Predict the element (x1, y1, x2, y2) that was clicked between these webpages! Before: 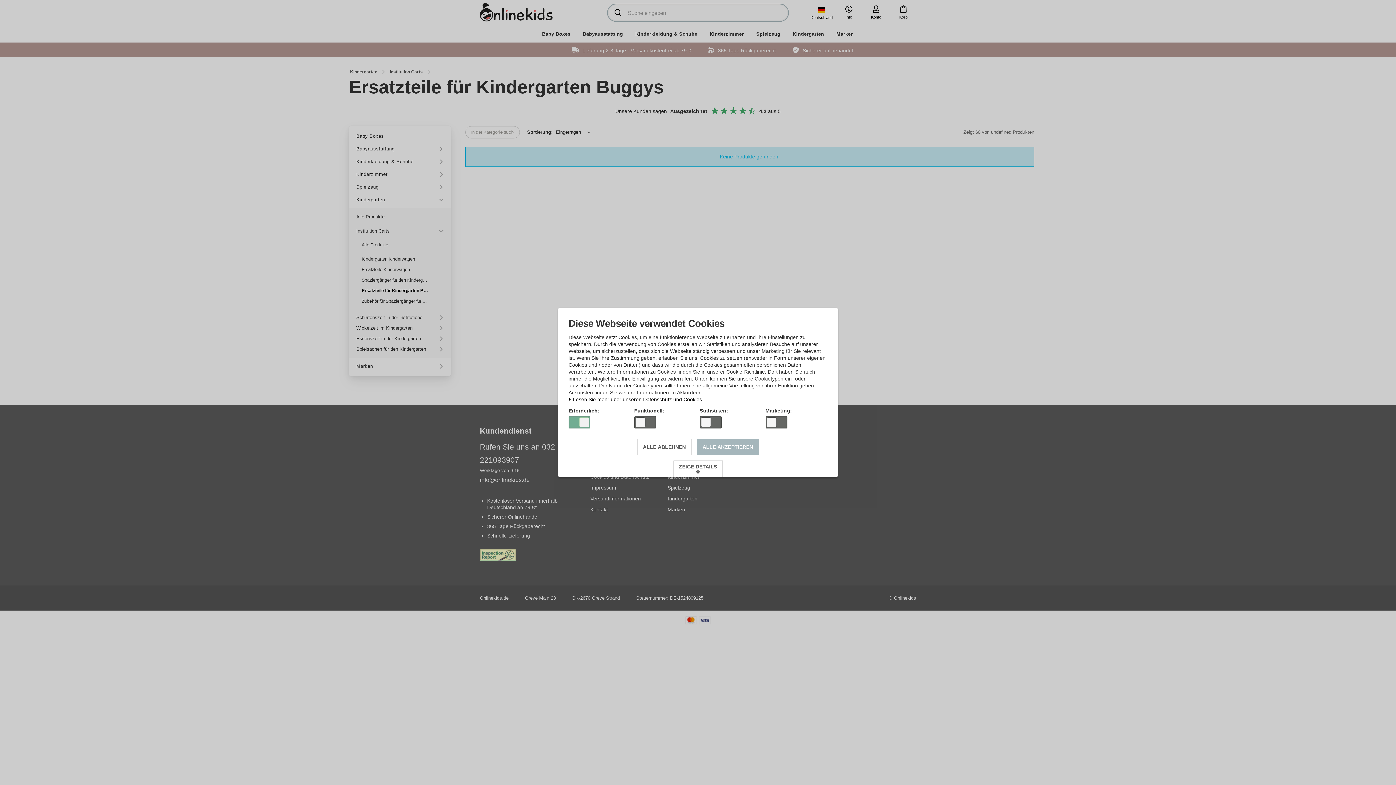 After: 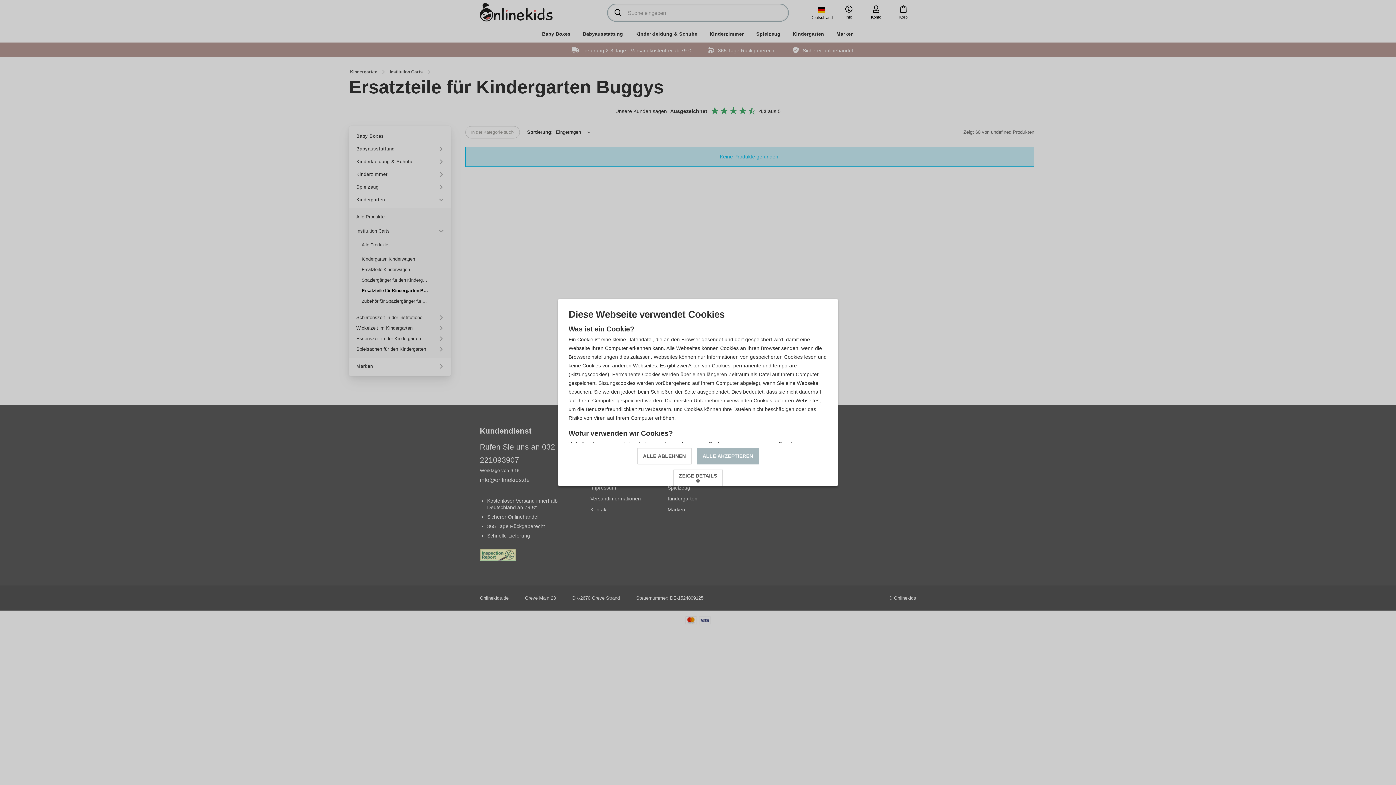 Action: label:  Lesen Sie mehr über unseren Datenschutz und Cookies bbox: (568, 397, 702, 402)